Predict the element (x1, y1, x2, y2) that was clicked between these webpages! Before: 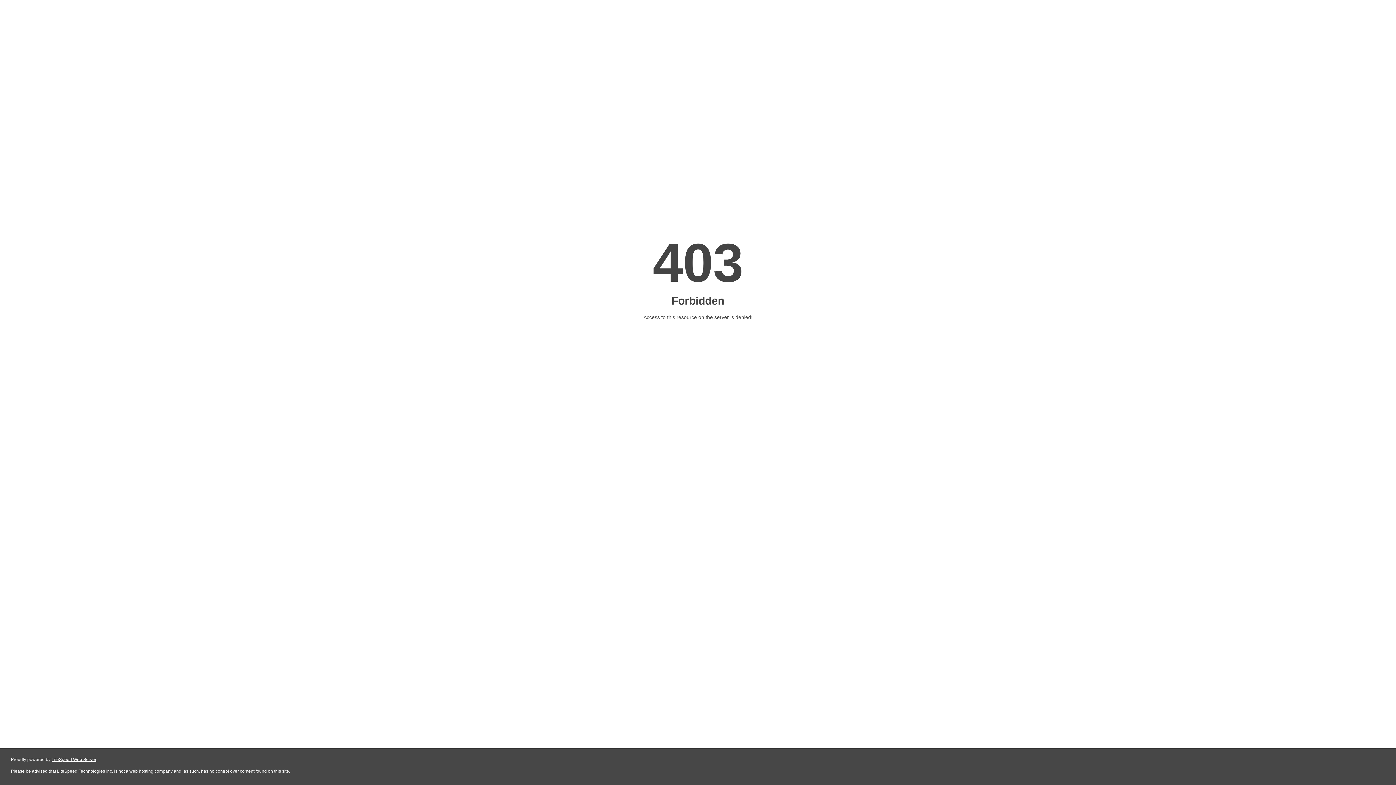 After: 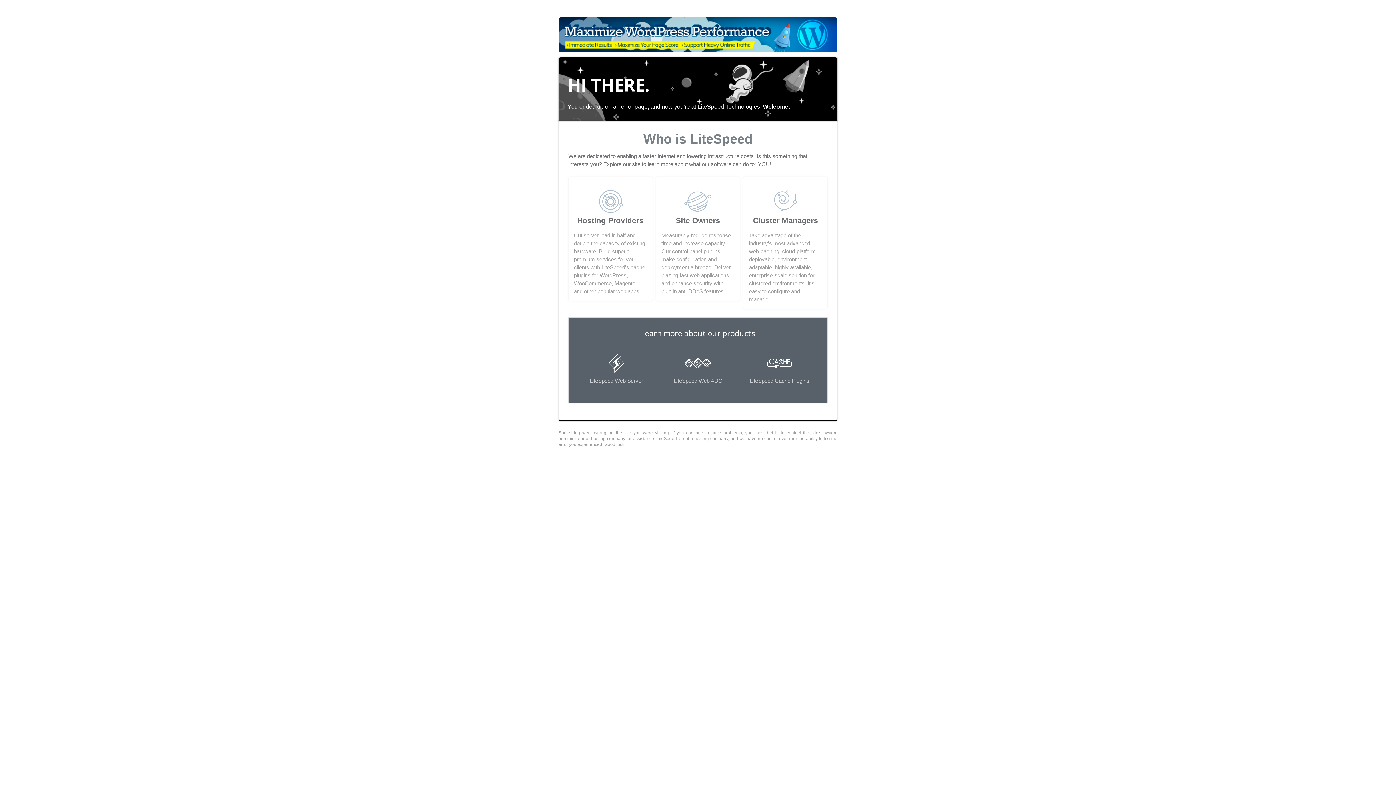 Action: label: LiteSpeed Web Server bbox: (51, 757, 96, 762)